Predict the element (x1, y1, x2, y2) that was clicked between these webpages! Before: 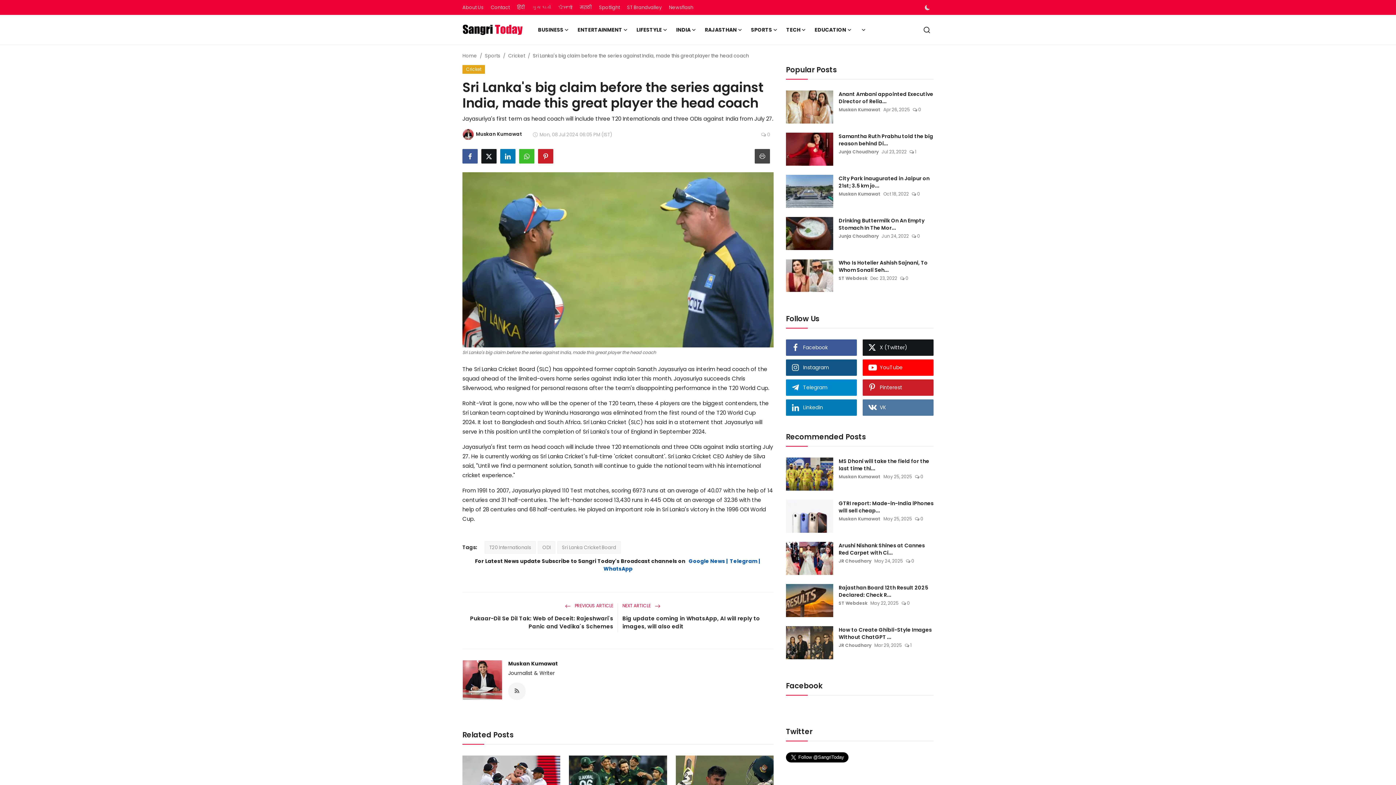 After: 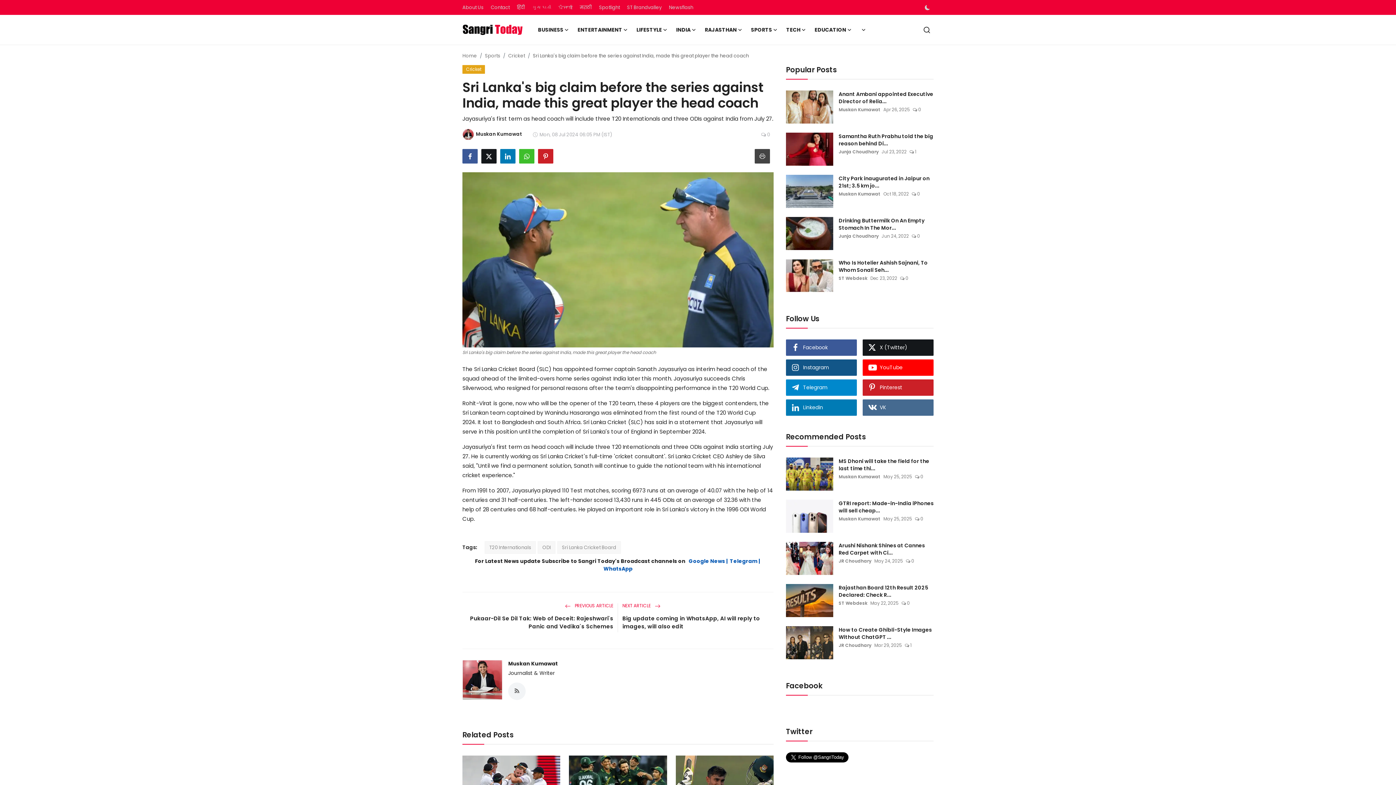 Action: bbox: (862, 399, 933, 416) label: VK